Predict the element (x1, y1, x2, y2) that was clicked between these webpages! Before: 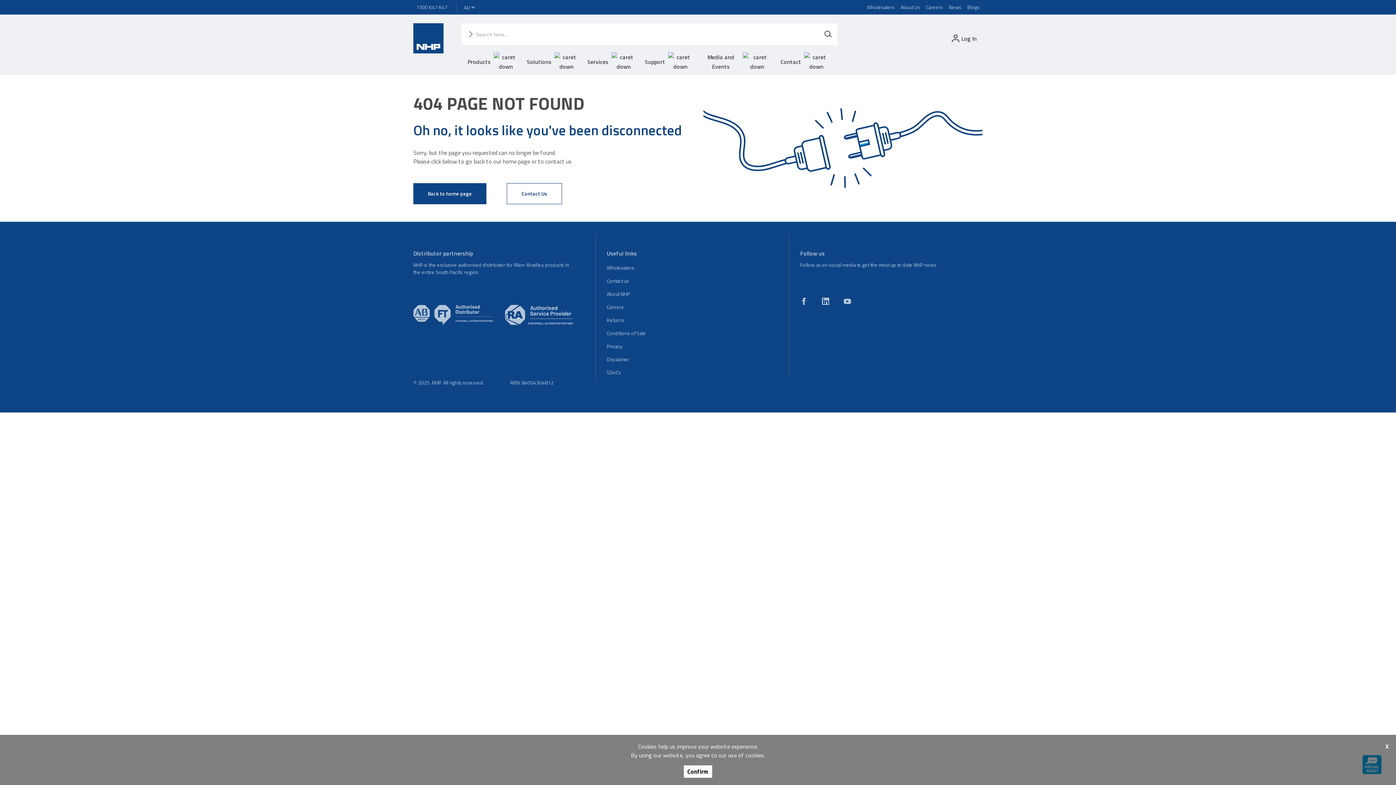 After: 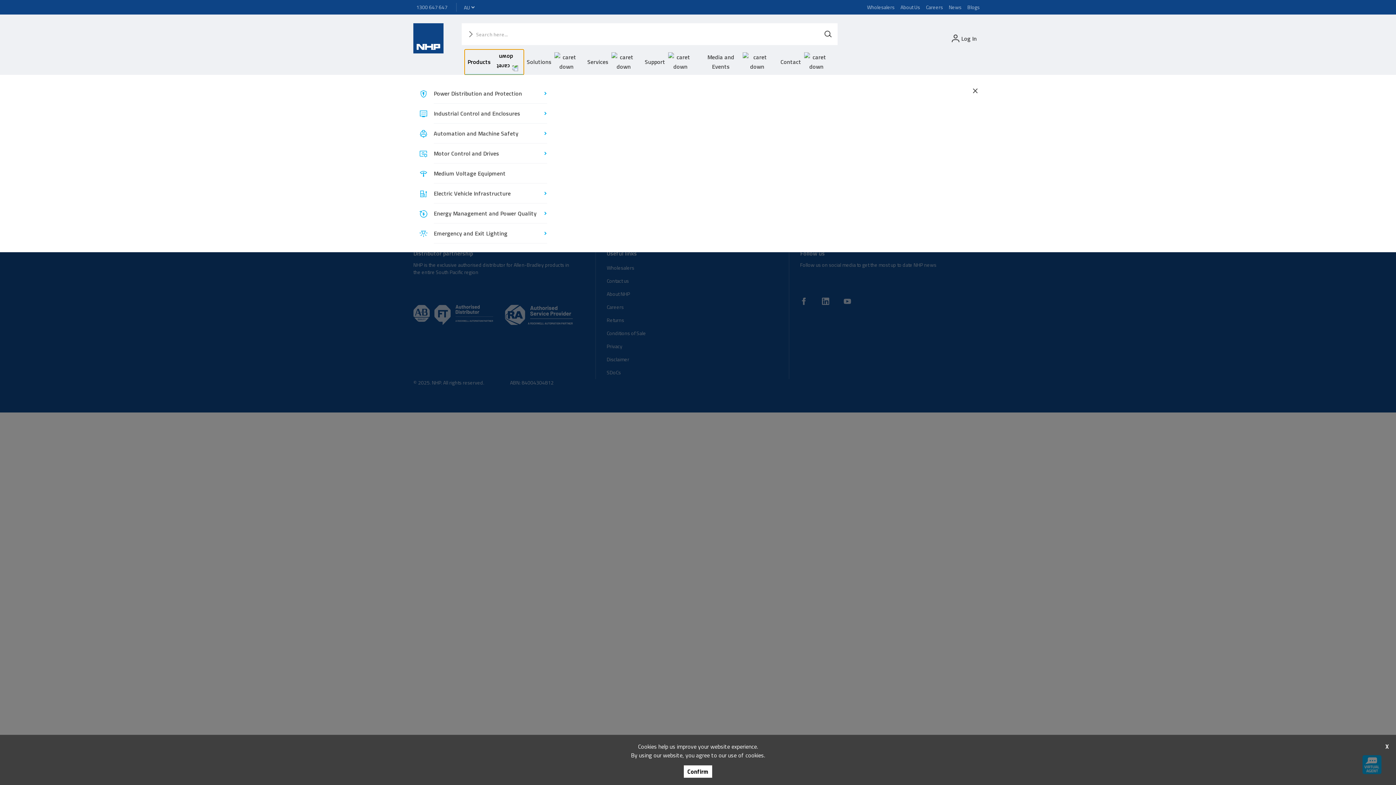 Action: label: Products bbox: (464, 49, 524, 74)